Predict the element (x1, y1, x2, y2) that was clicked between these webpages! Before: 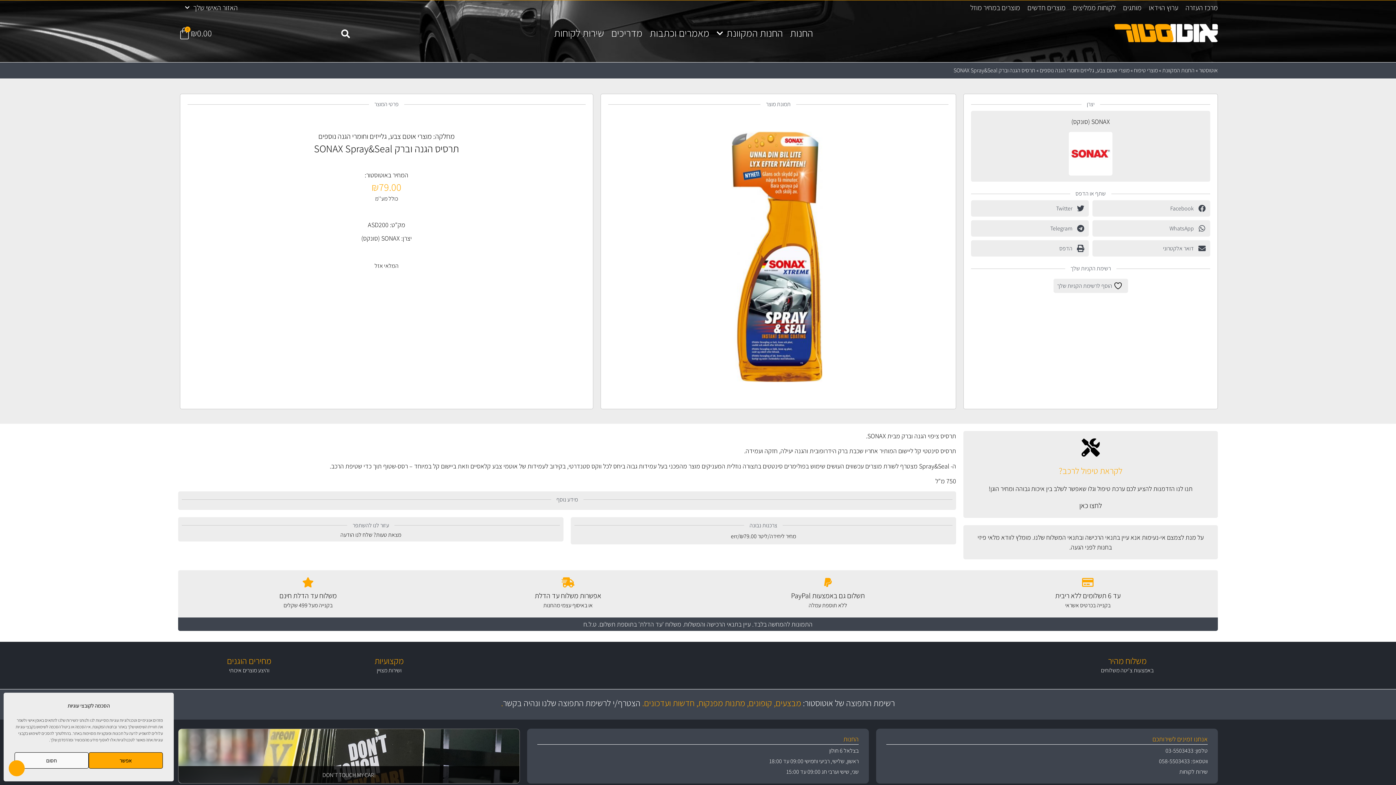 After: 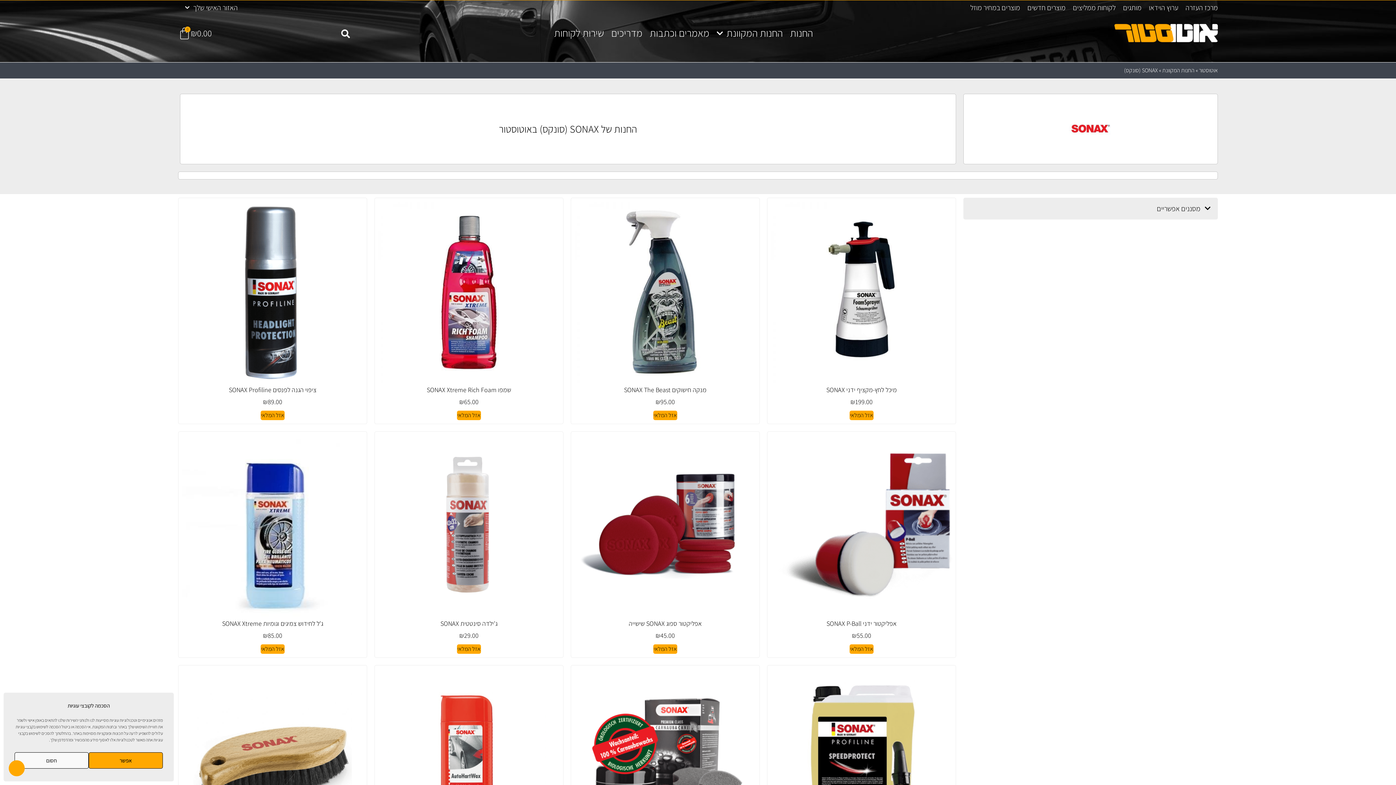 Action: bbox: (1069, 132, 1112, 178)